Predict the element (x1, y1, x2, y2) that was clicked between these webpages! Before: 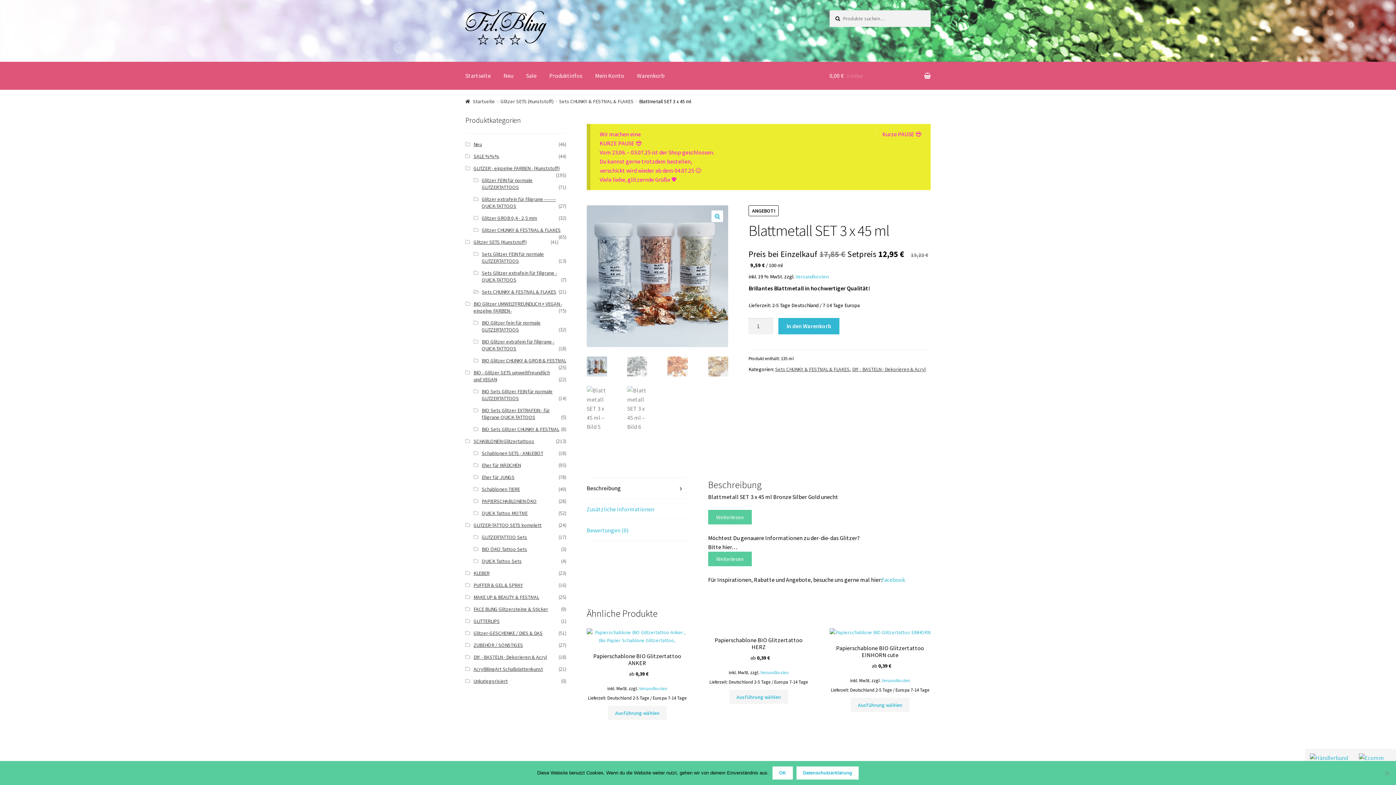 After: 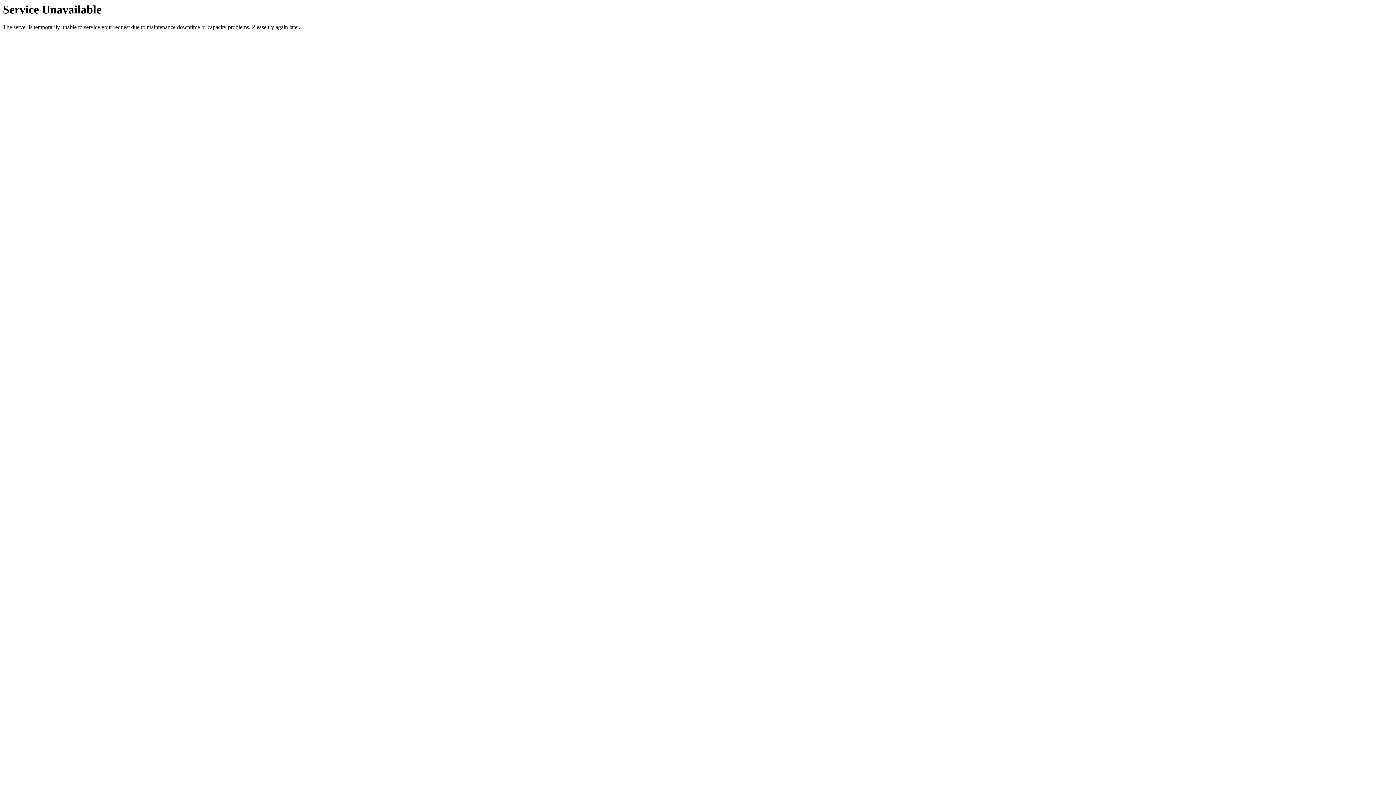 Action: label: SALE %%% bbox: (473, 153, 499, 159)